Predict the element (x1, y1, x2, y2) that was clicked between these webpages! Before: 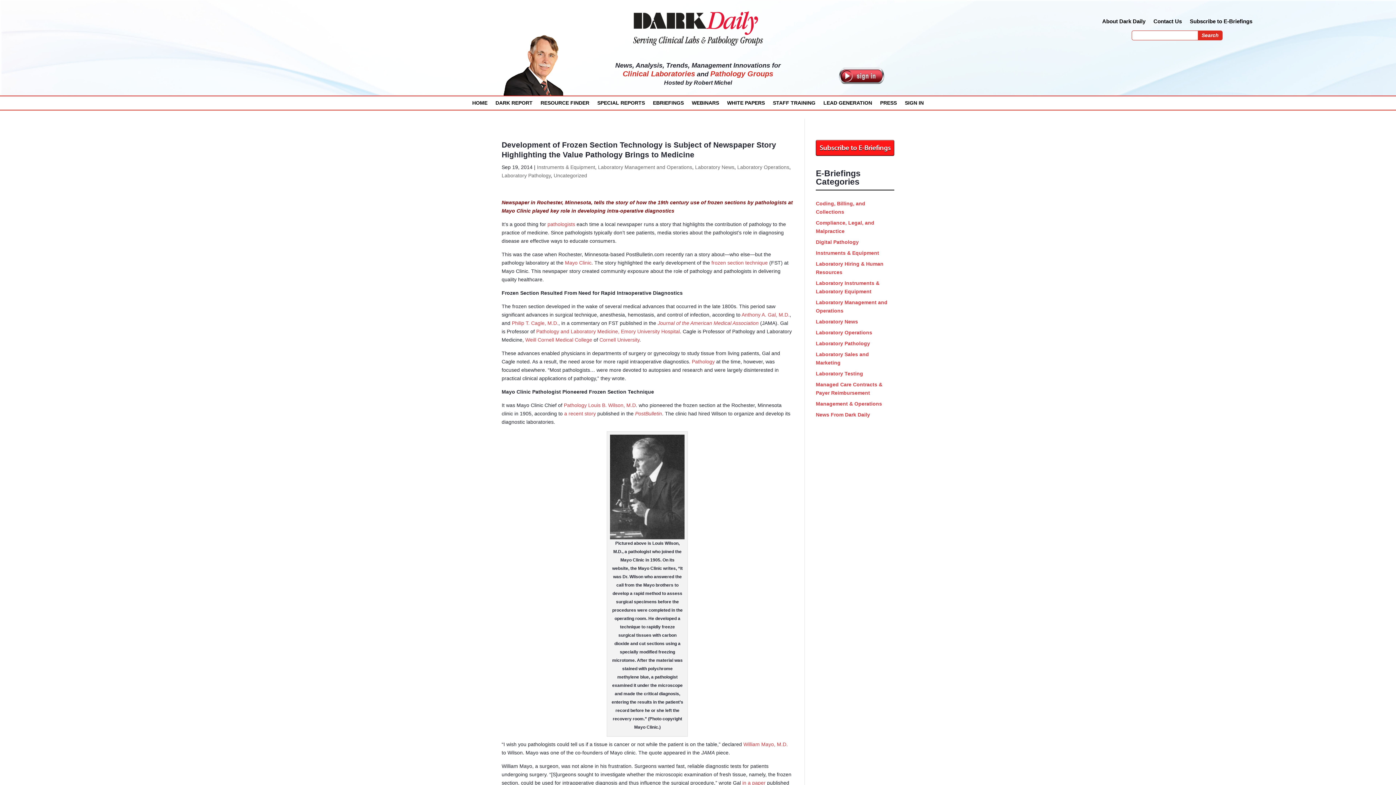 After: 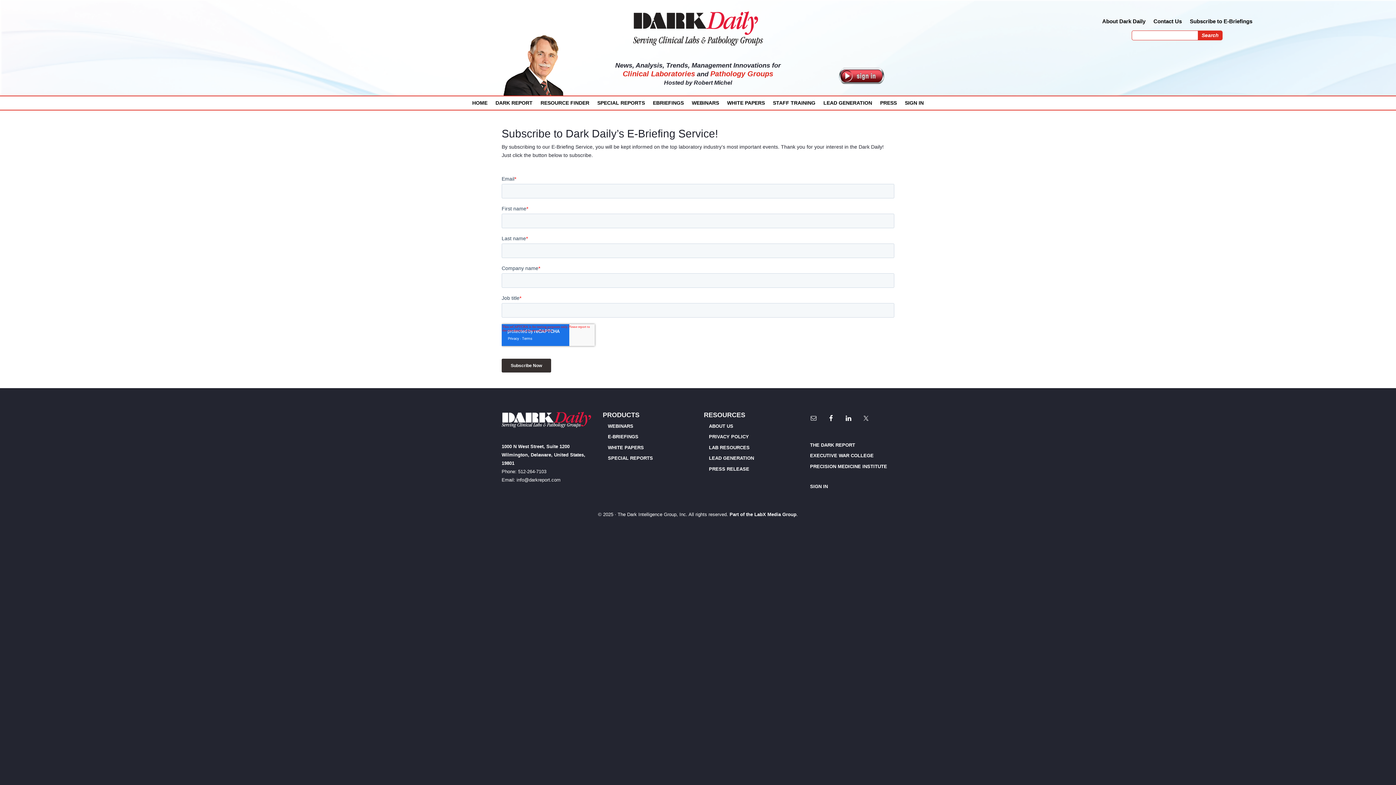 Action: bbox: (1190, 19, 1252, 26) label: Subscribe to E-Briefings